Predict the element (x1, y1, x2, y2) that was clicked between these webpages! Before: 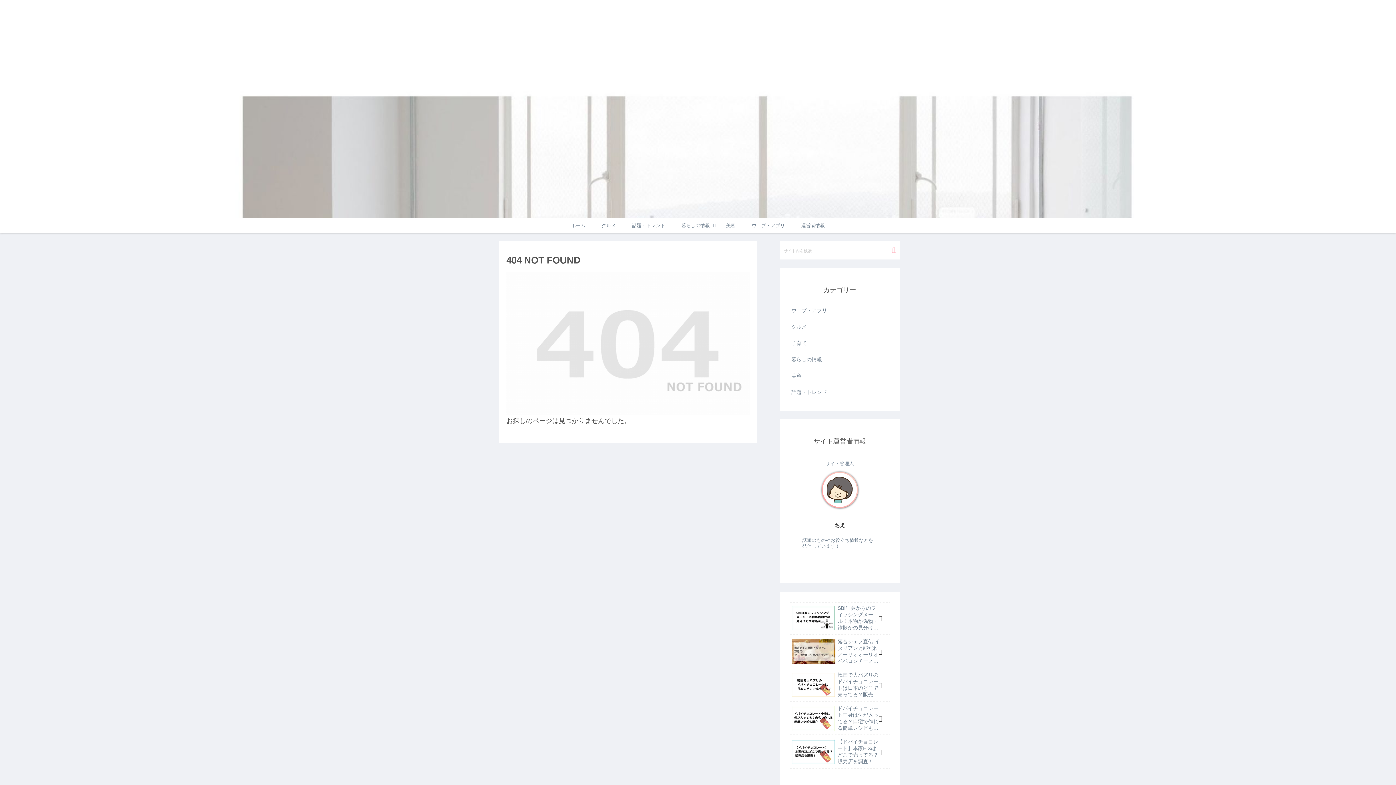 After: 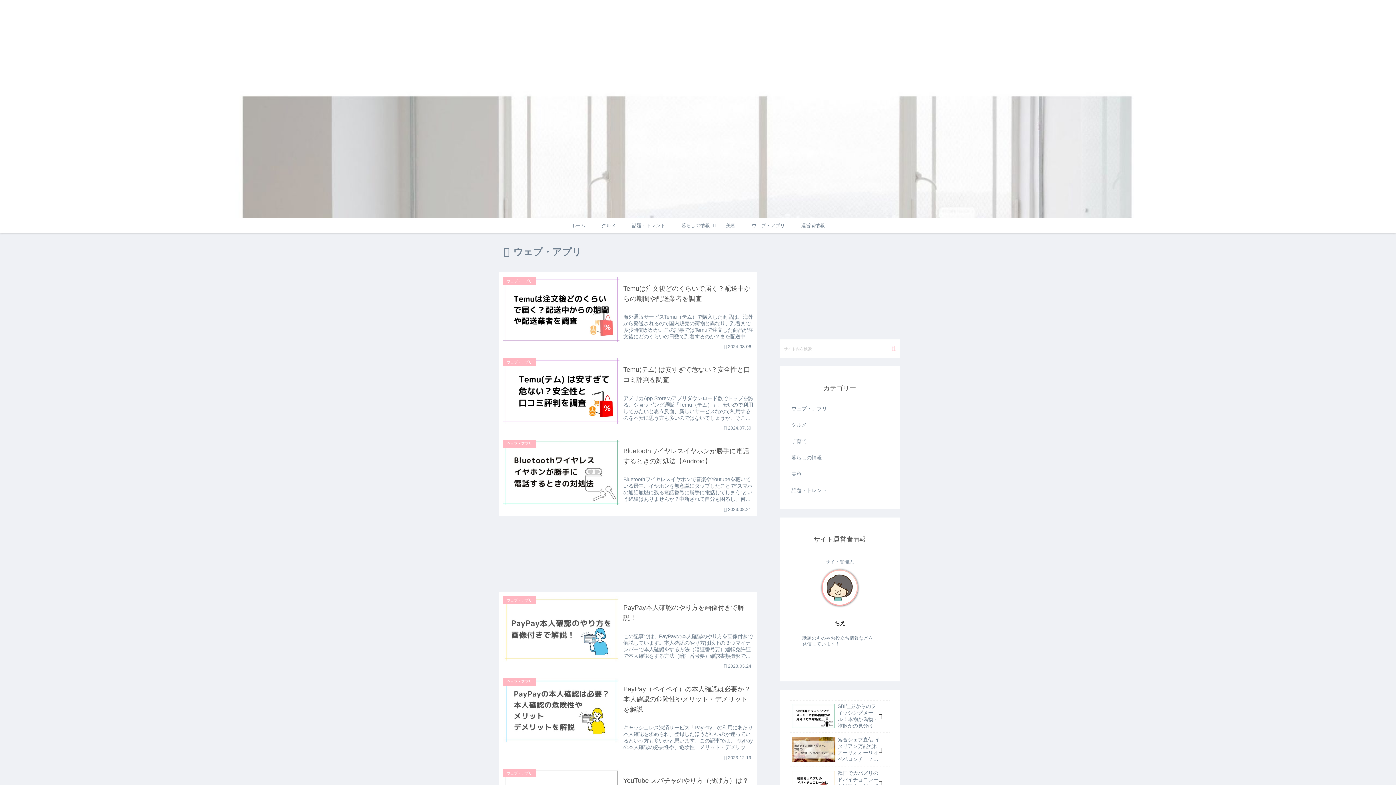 Action: label: ウェブ・アプリ bbox: (743, 218, 793, 232)